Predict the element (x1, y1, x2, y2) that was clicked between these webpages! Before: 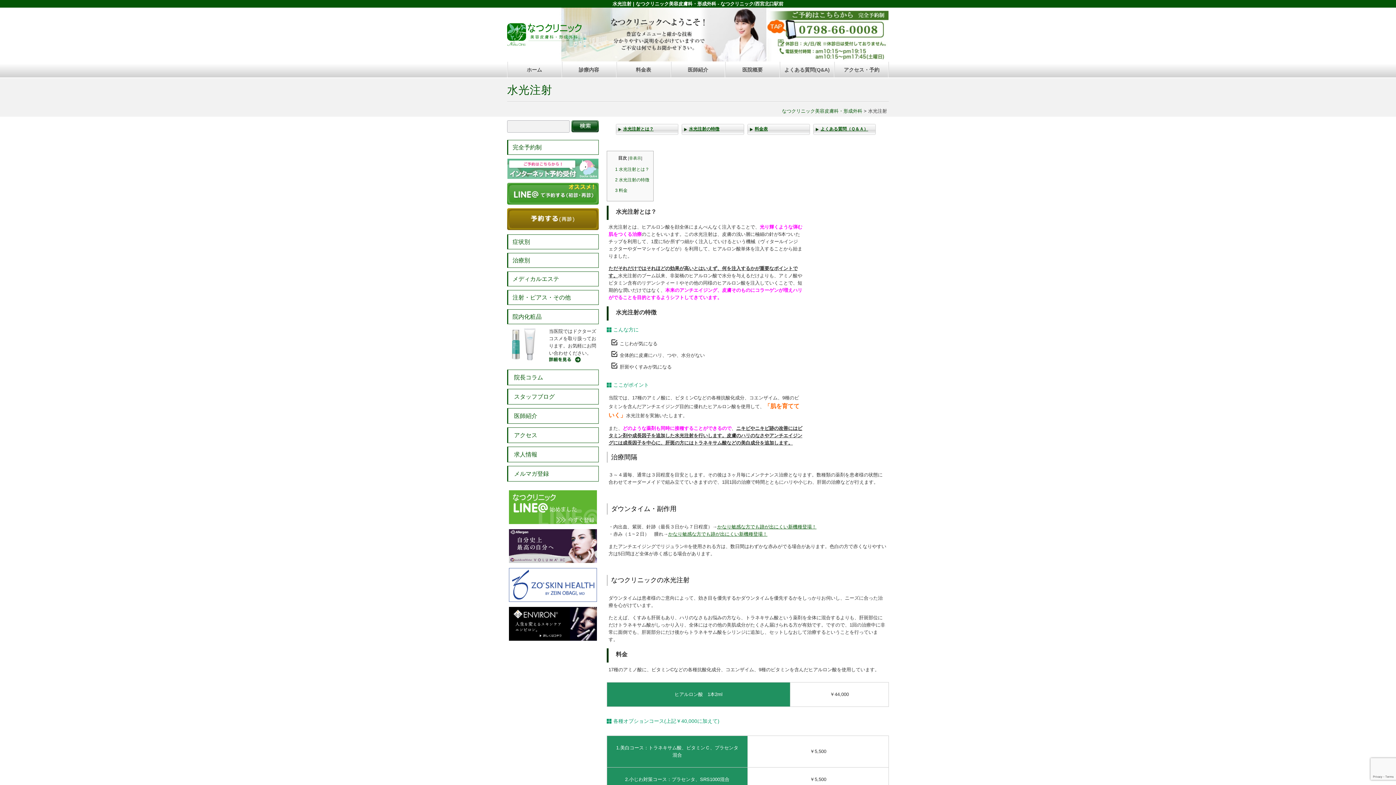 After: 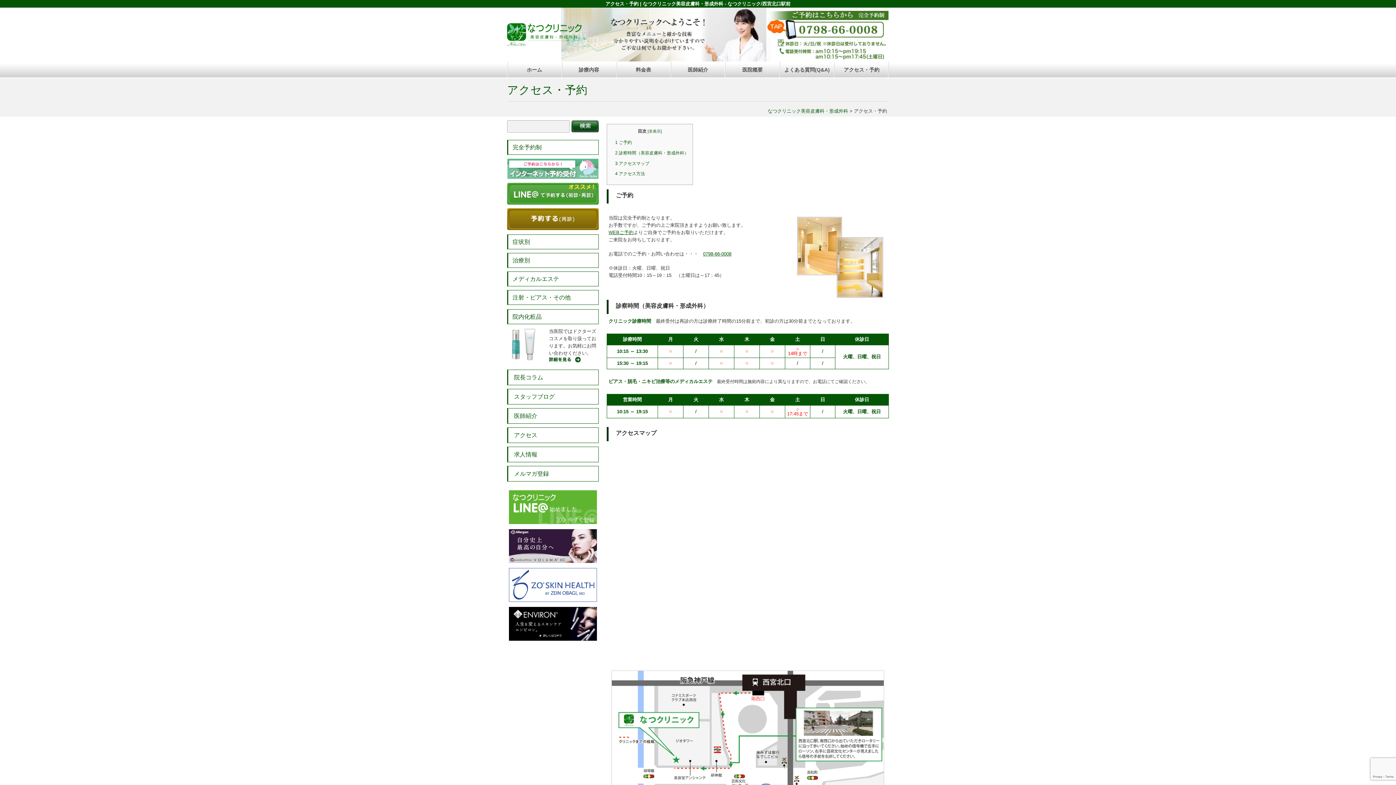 Action: label: アクセス・予約 bbox: (834, 61, 889, 78)